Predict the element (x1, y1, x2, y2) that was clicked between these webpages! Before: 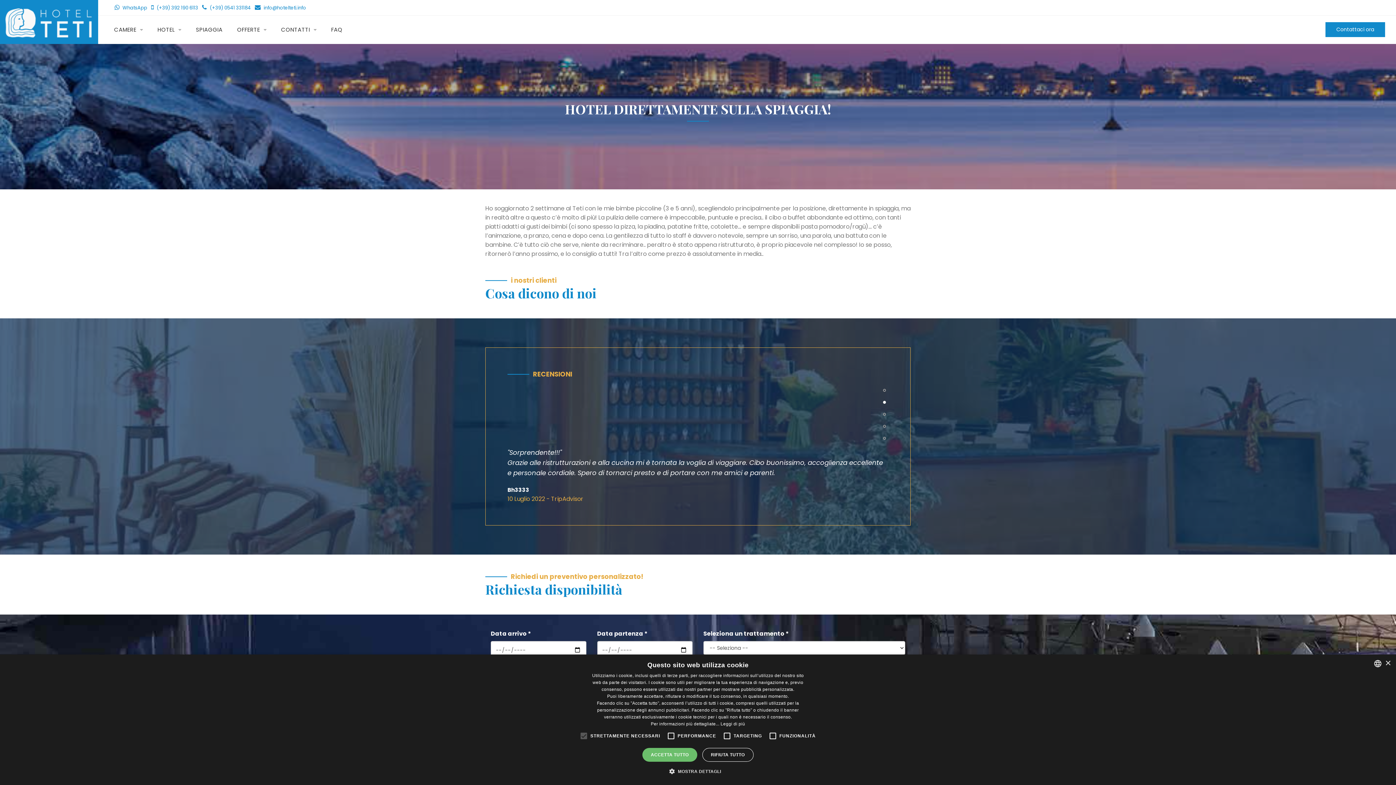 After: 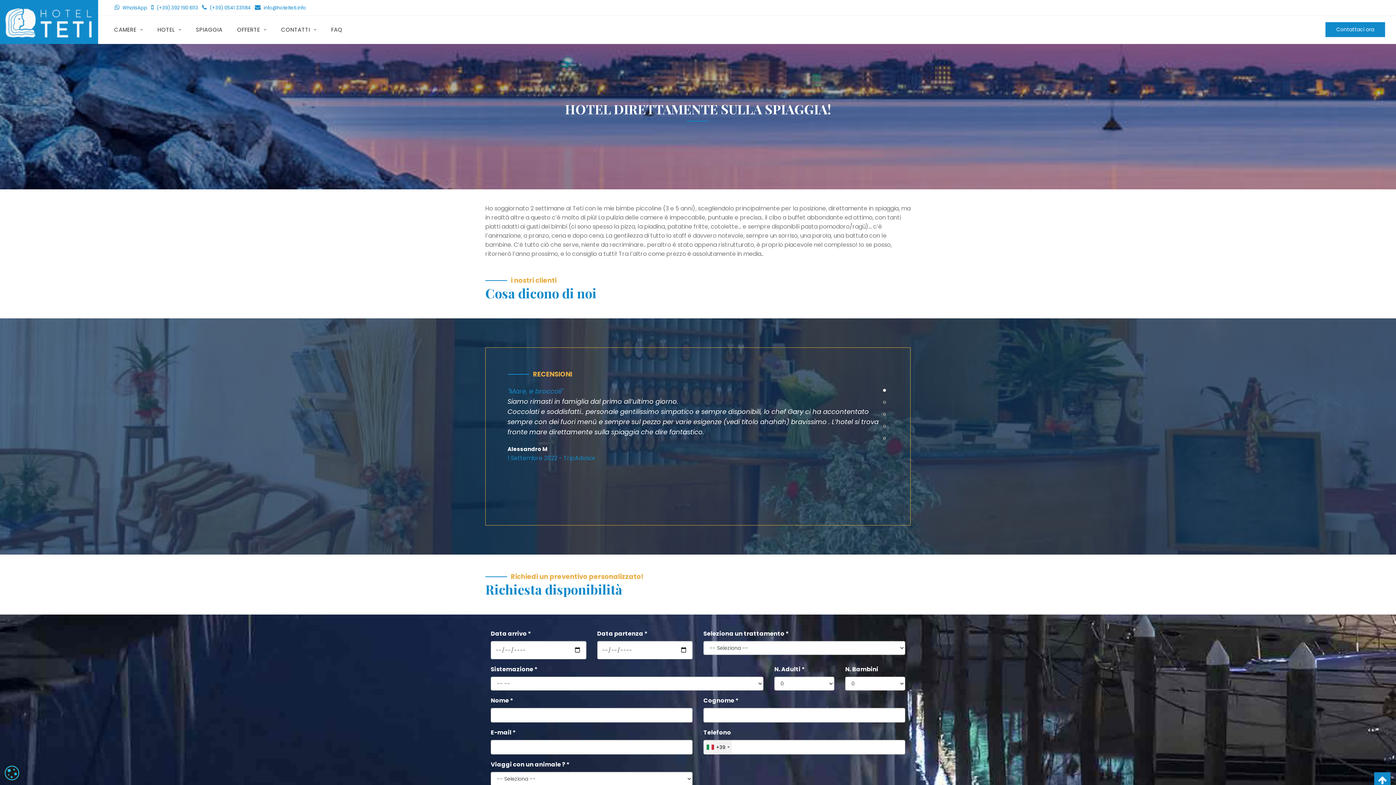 Action: label: RIFIUTA TUTTO bbox: (702, 748, 753, 762)